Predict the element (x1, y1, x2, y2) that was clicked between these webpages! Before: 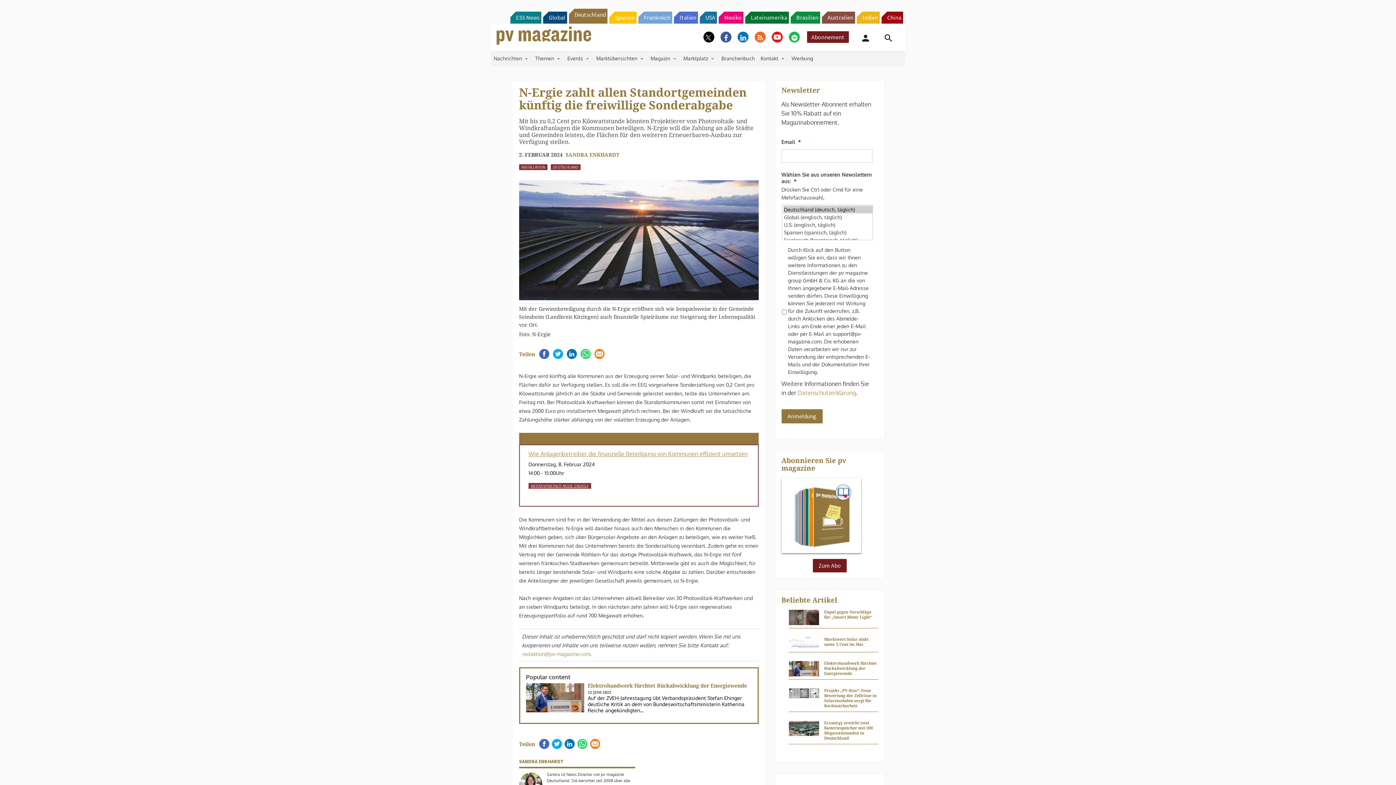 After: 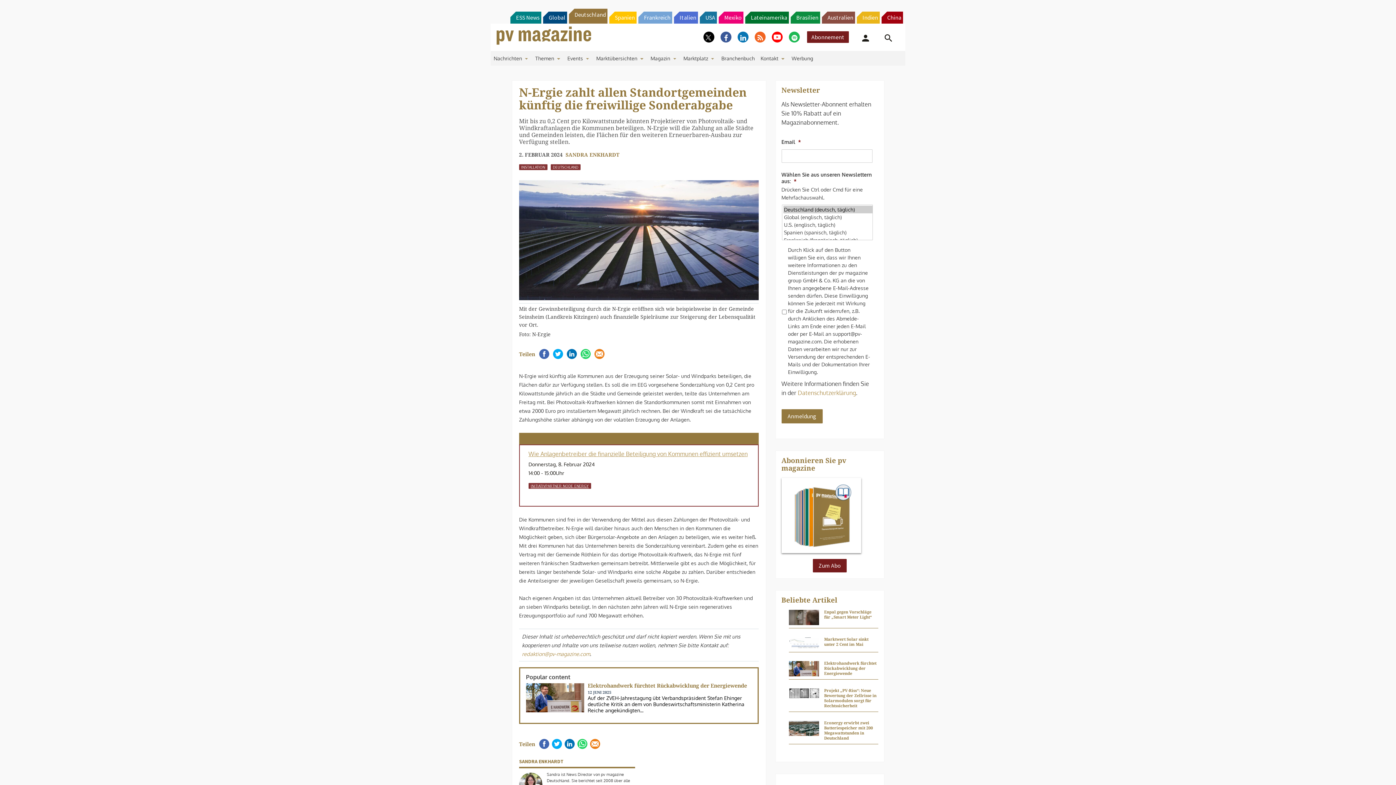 Action: bbox: (580, 348, 591, 359)